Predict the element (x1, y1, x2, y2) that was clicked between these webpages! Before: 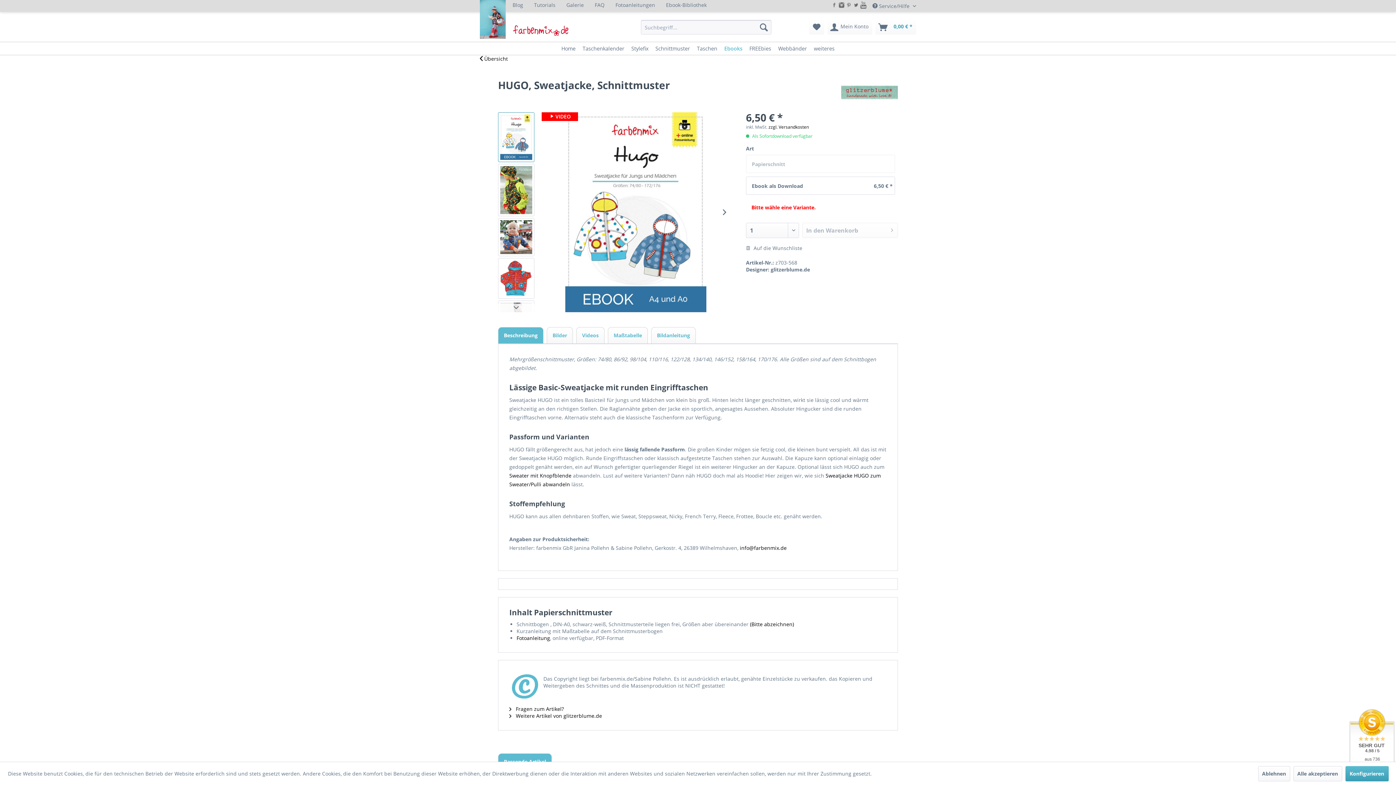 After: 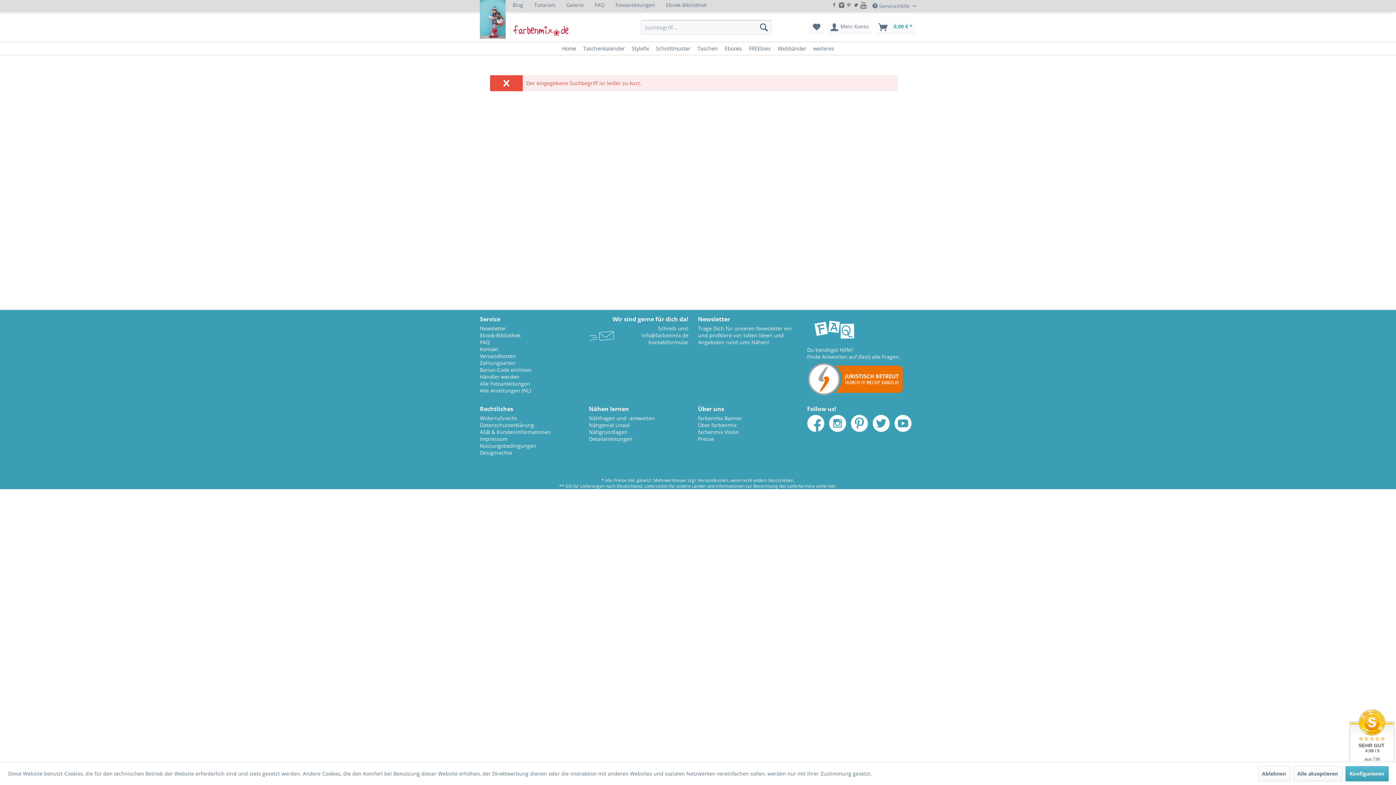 Action: label: Suchen bbox: (756, 20, 771, 34)